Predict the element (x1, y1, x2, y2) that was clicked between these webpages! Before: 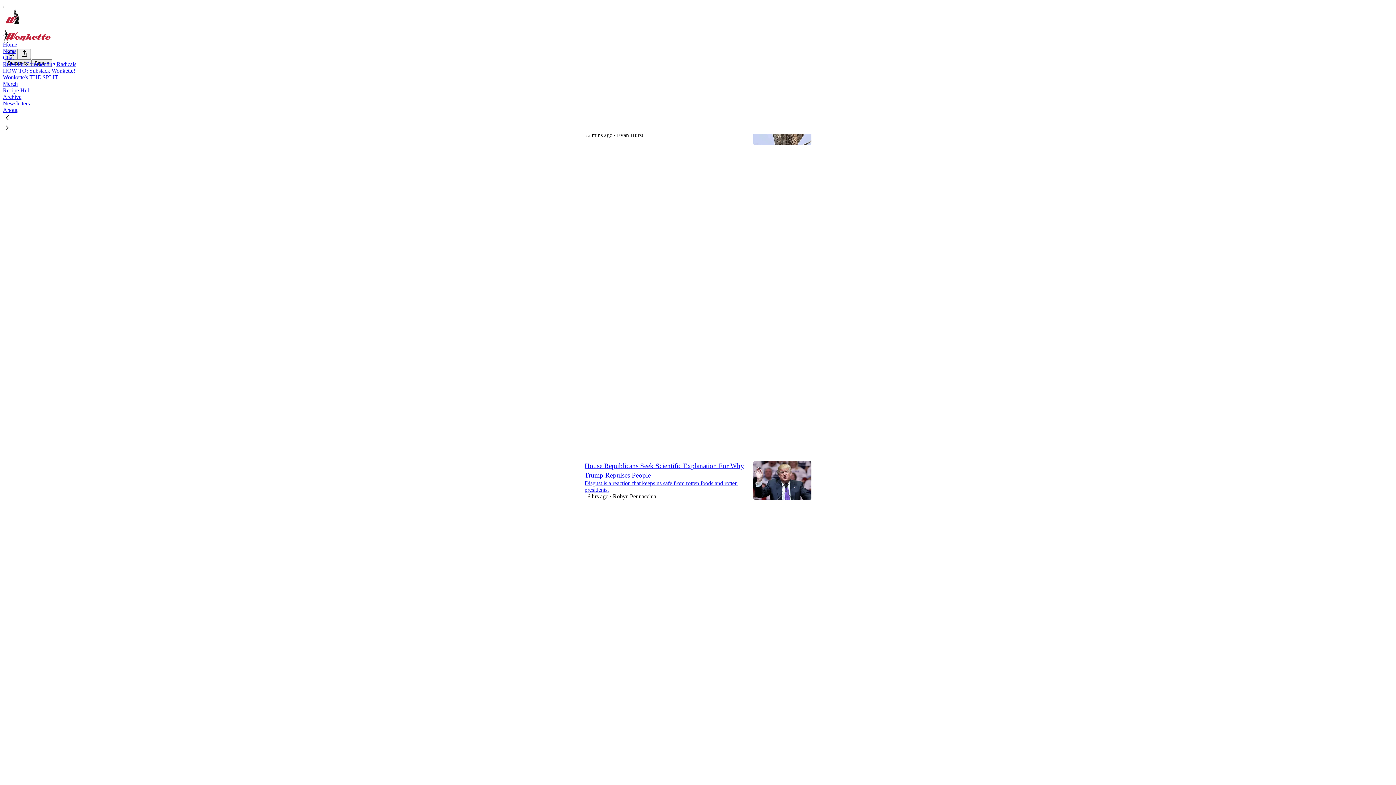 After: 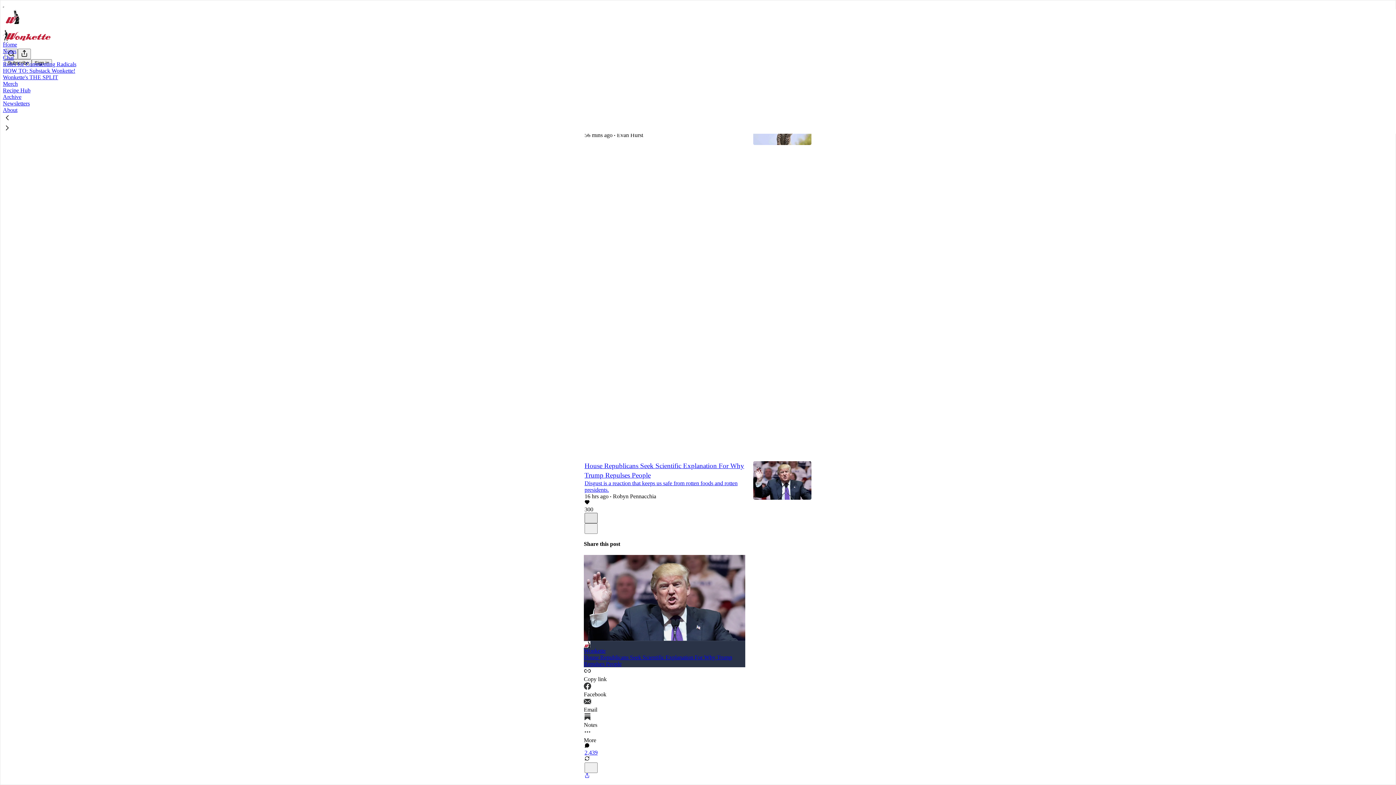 Action: label: X bbox: (584, 512, 597, 523)